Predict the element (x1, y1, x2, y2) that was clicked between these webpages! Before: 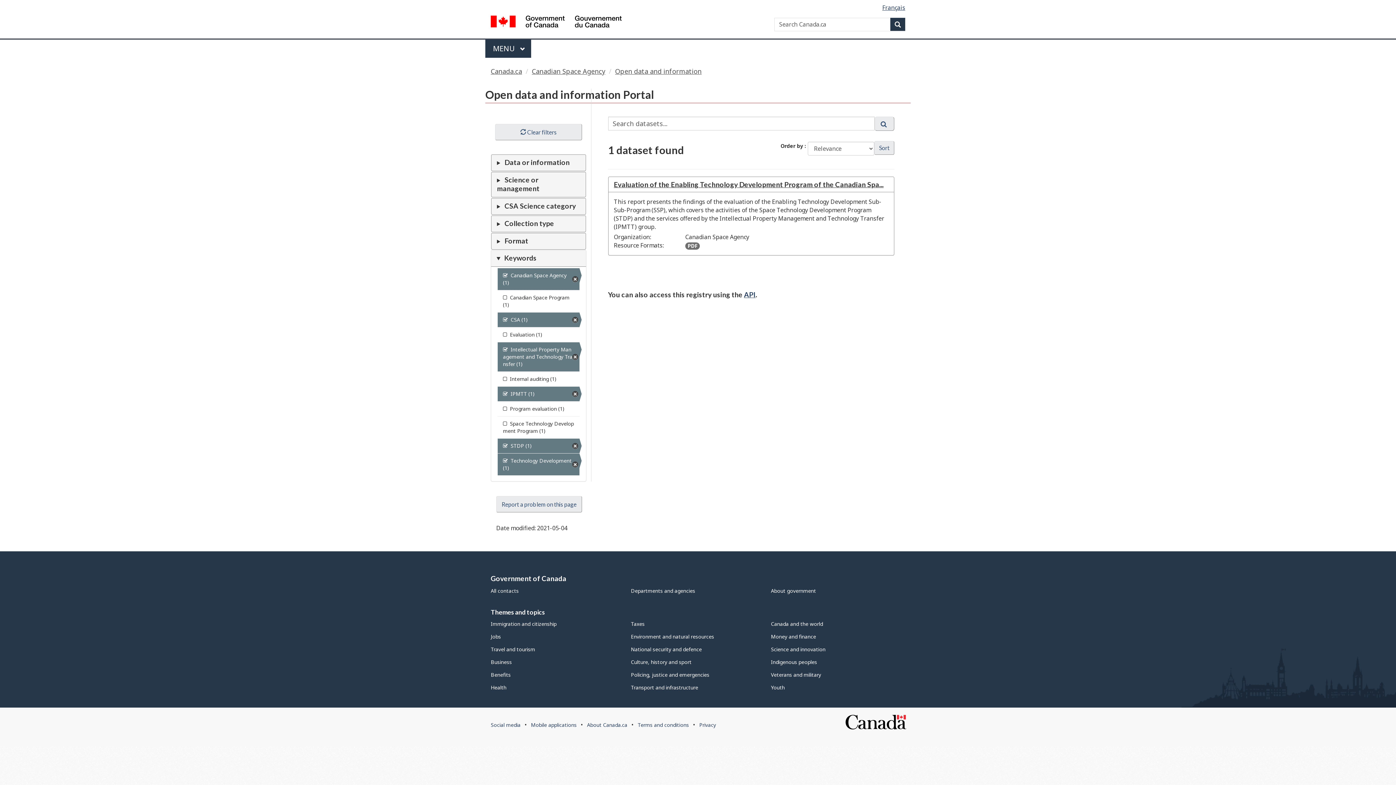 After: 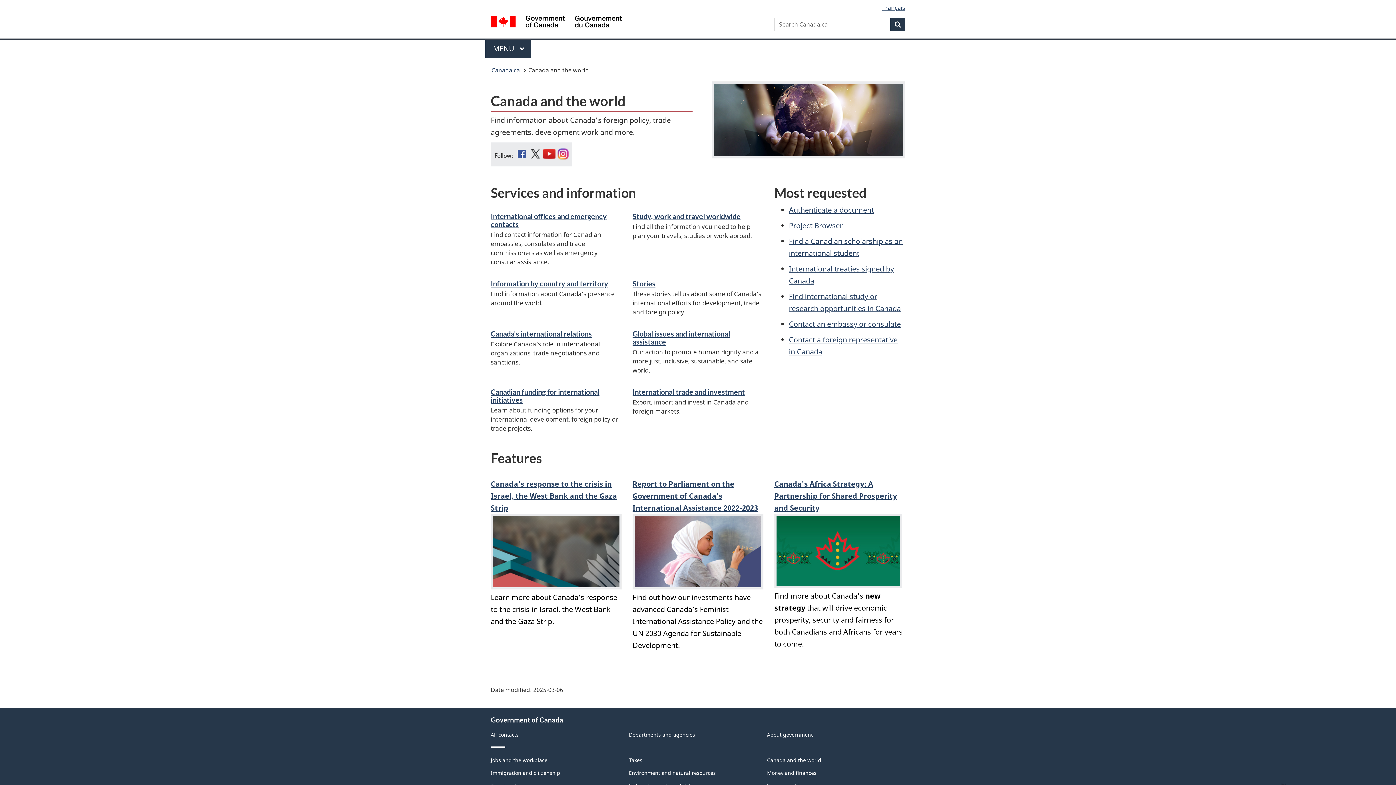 Action: bbox: (771, 620, 823, 627) label: Canada and the world